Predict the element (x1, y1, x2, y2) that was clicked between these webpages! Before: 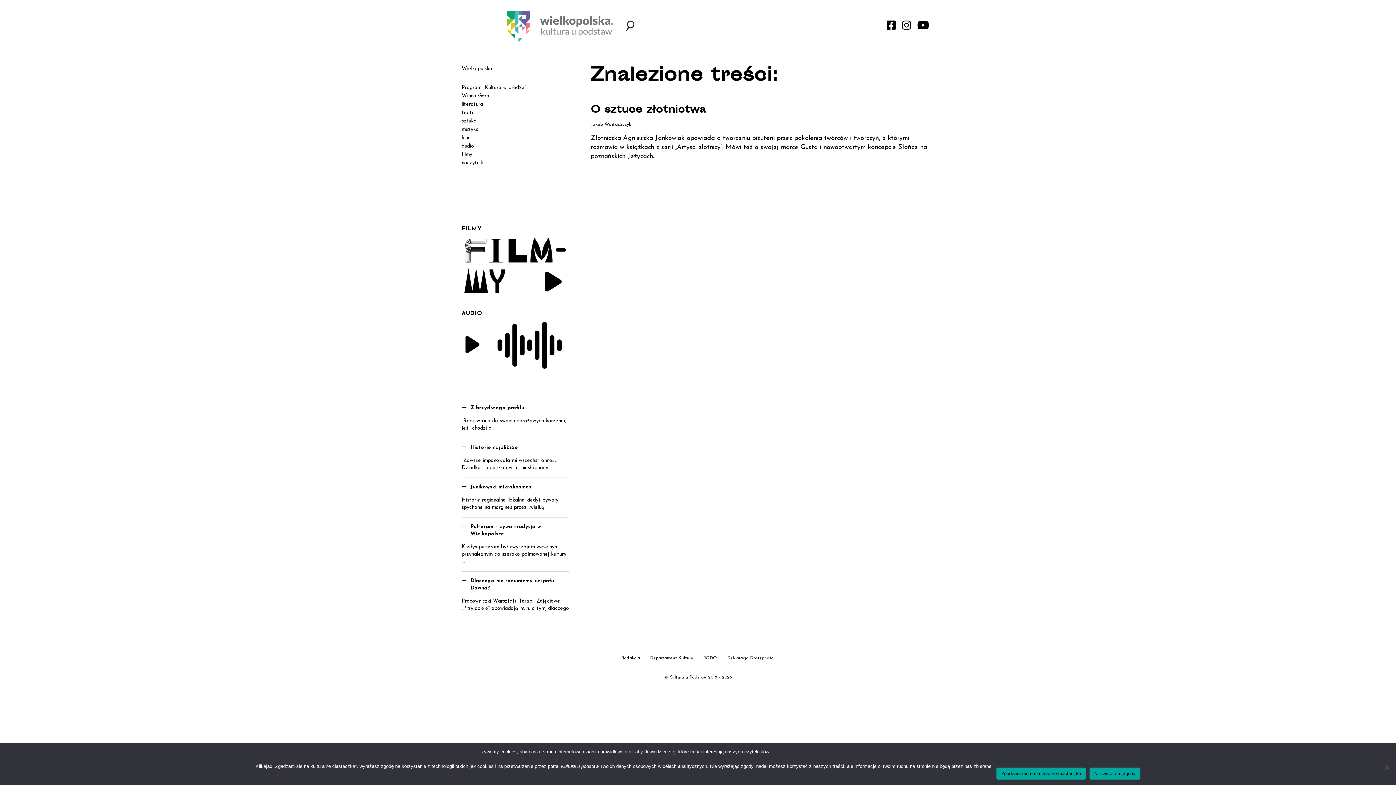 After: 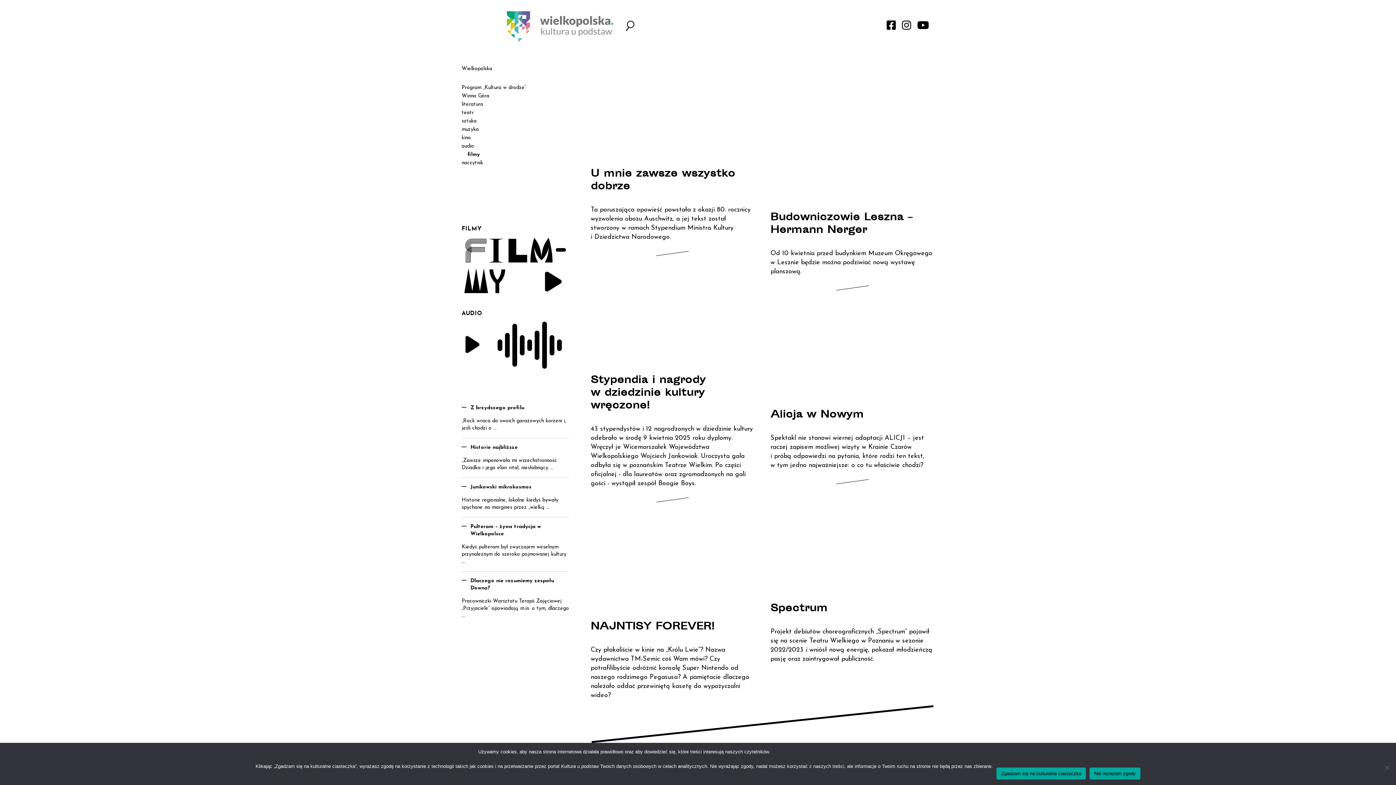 Action: bbox: (461, 236, 569, 298)